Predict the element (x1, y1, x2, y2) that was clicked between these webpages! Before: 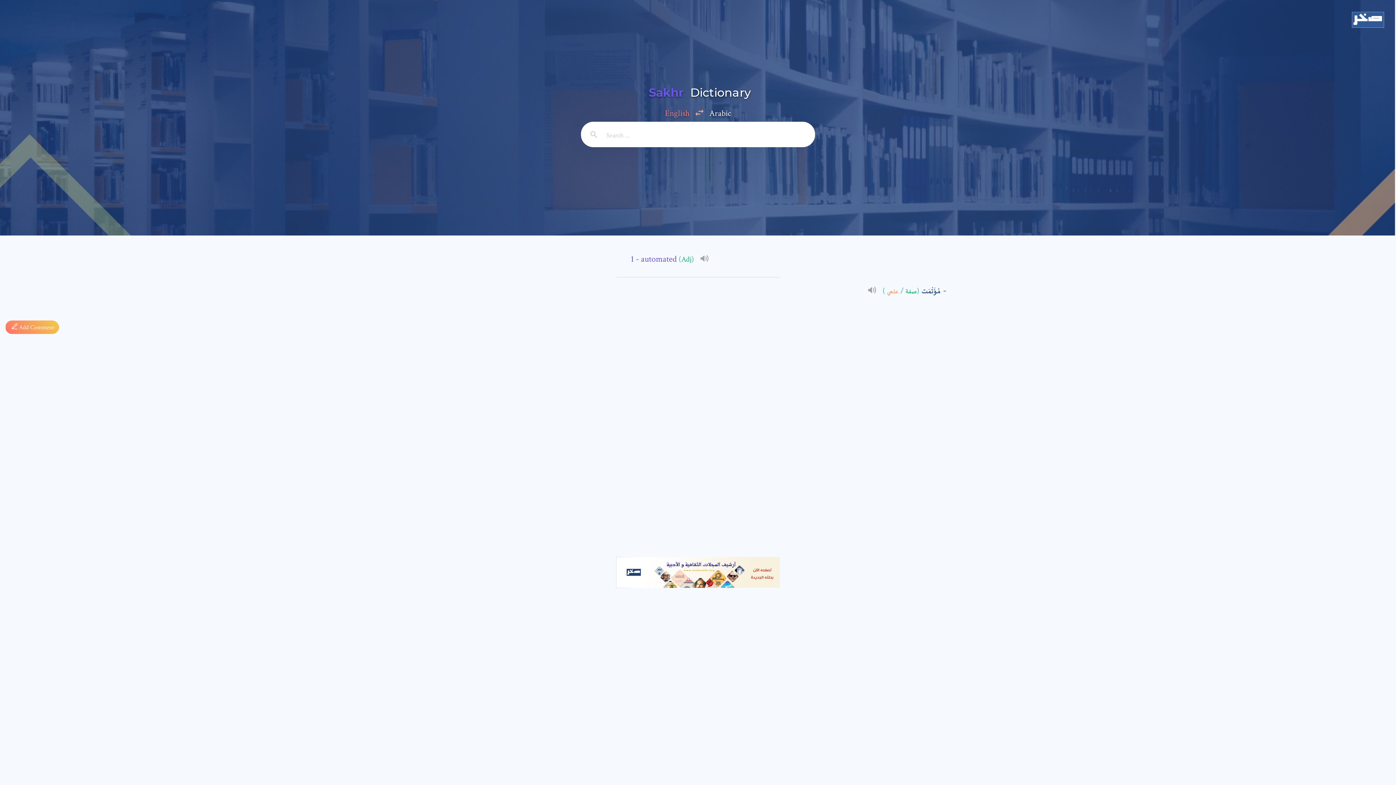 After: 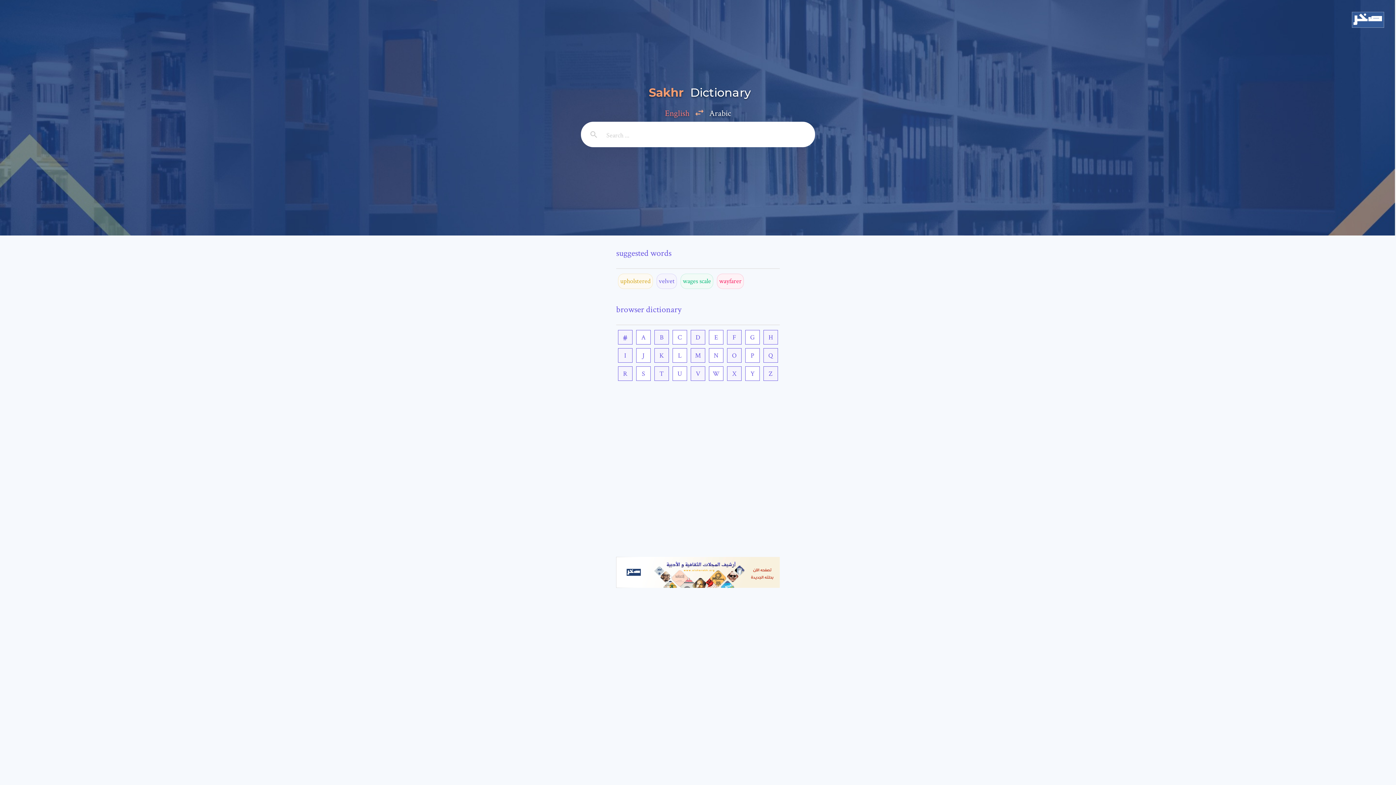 Action: bbox: (581, 76, 815, 108) label: Sakhr Dictionary